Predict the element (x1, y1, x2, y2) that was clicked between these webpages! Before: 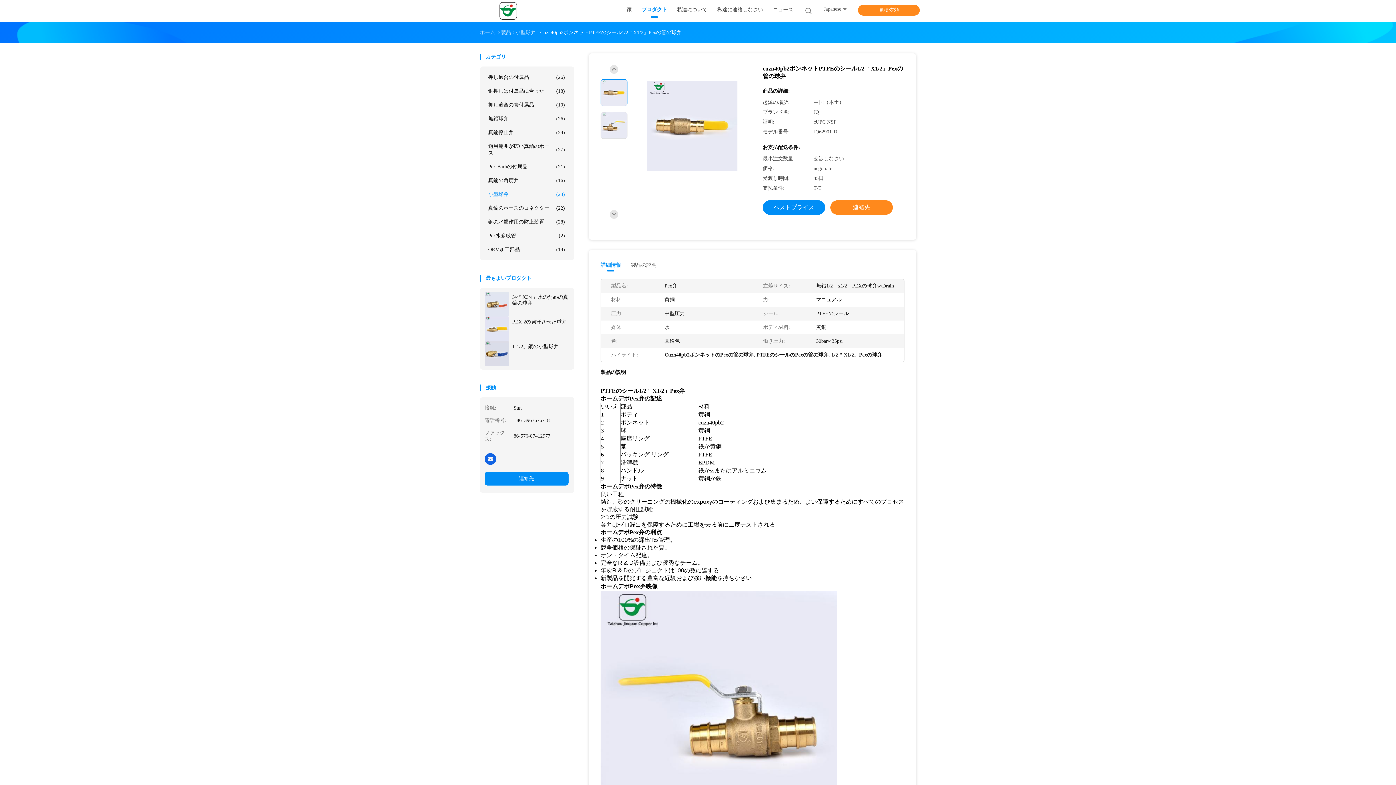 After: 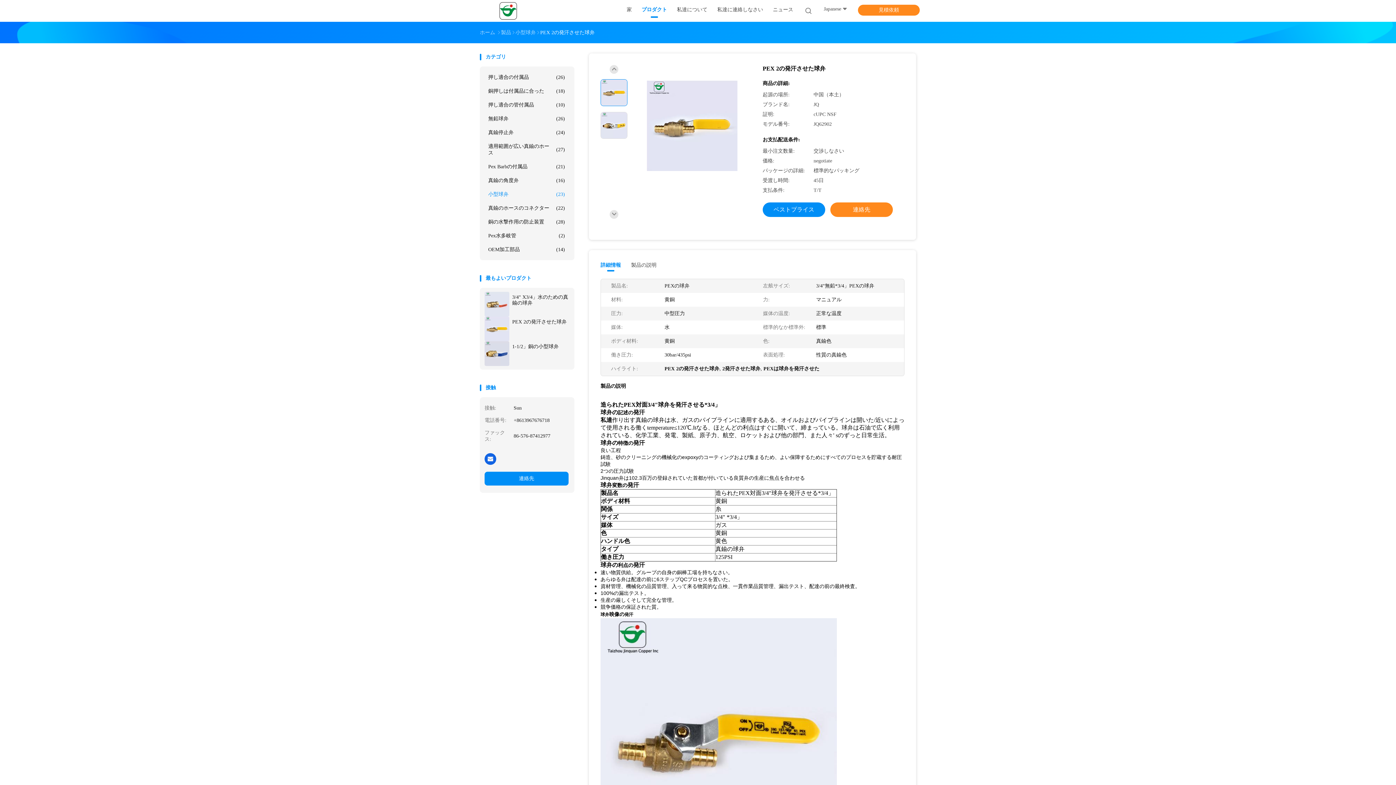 Action: bbox: (512, 319, 568, 325) label: PEX 2の発汗させた球弁